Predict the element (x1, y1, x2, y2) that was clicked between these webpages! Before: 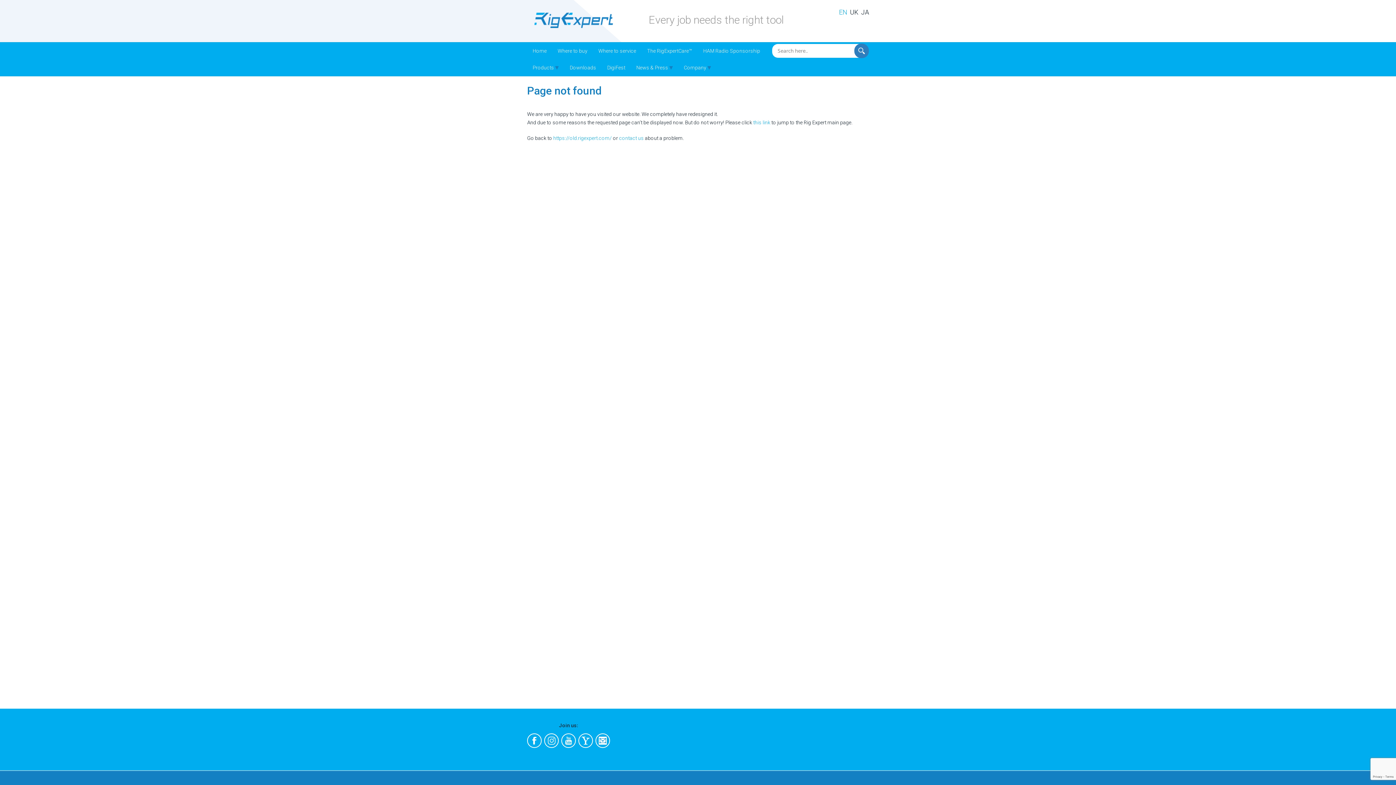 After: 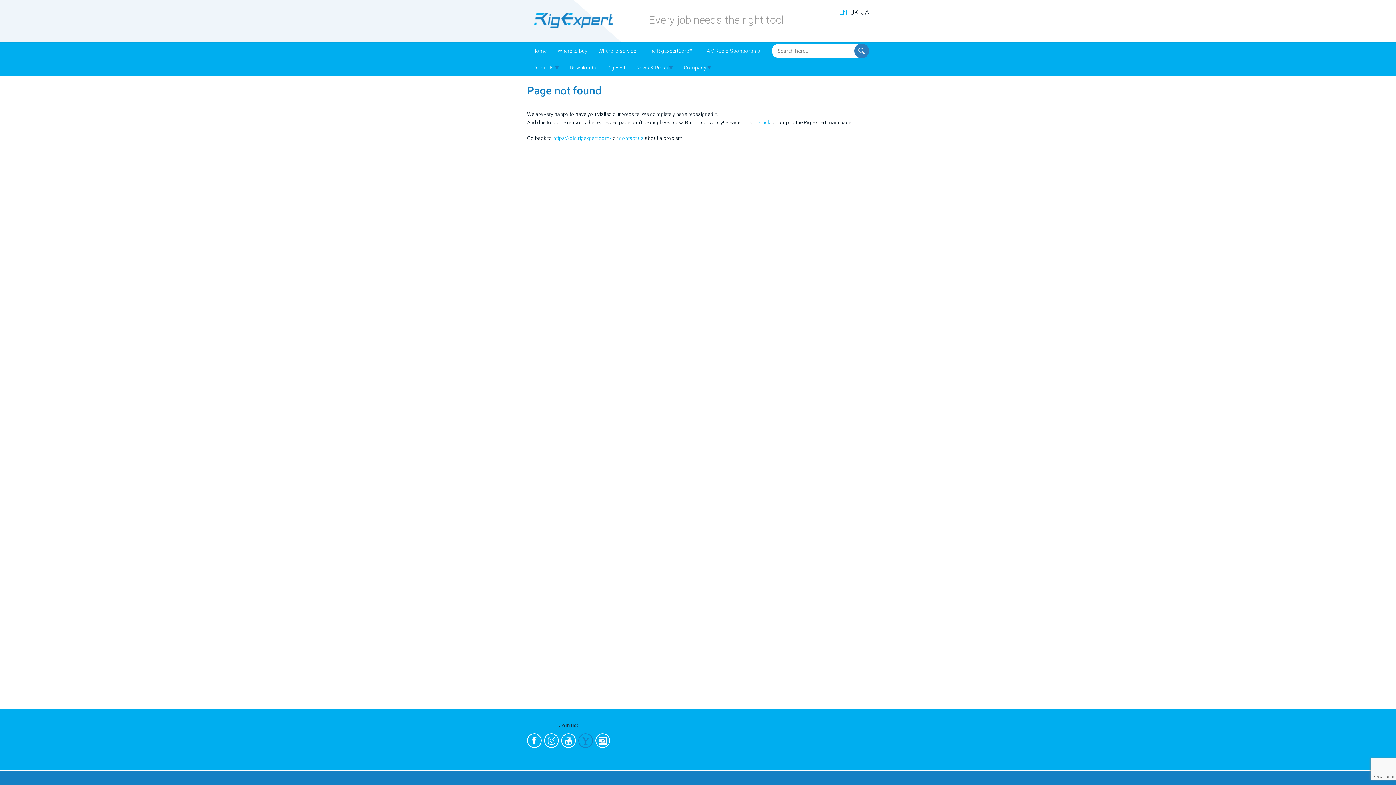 Action: bbox: (578, 733, 593, 748)